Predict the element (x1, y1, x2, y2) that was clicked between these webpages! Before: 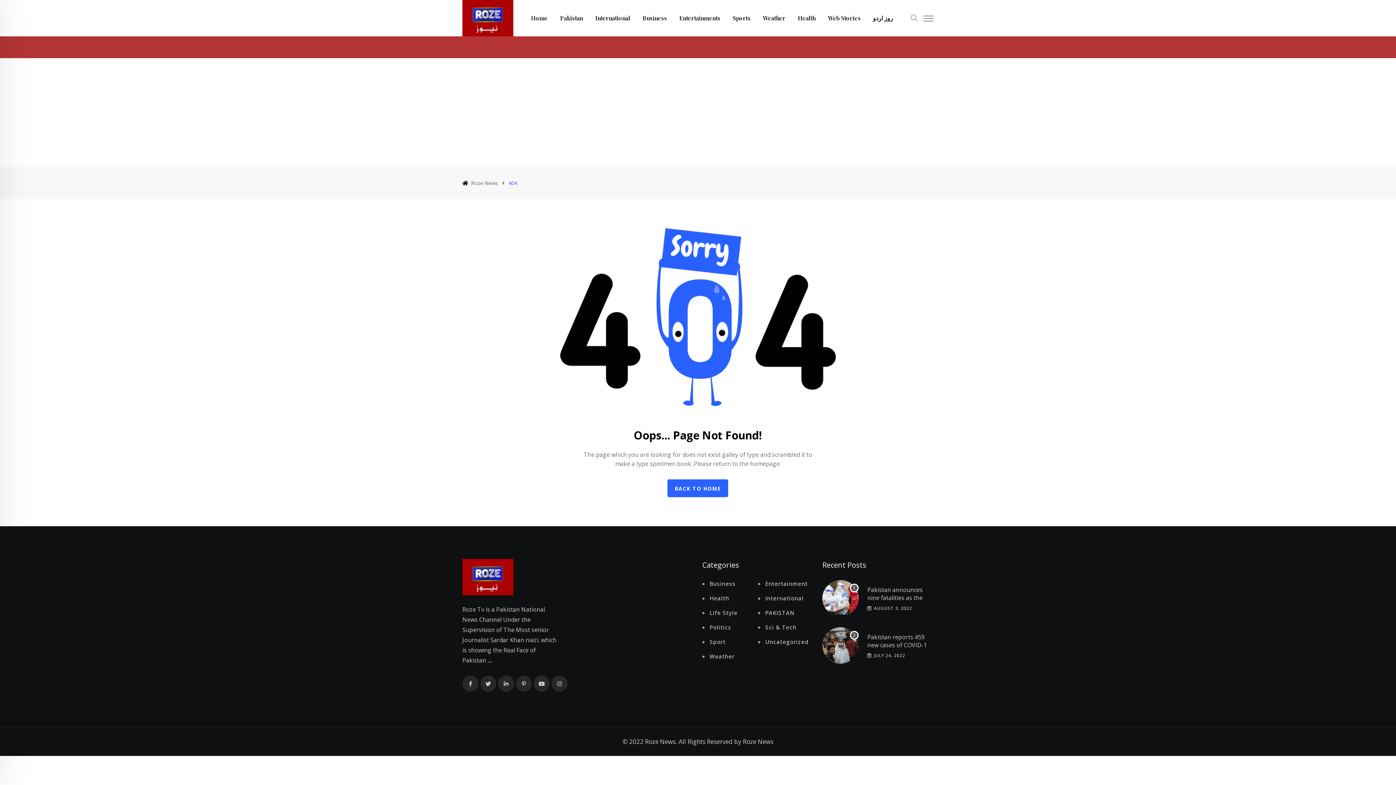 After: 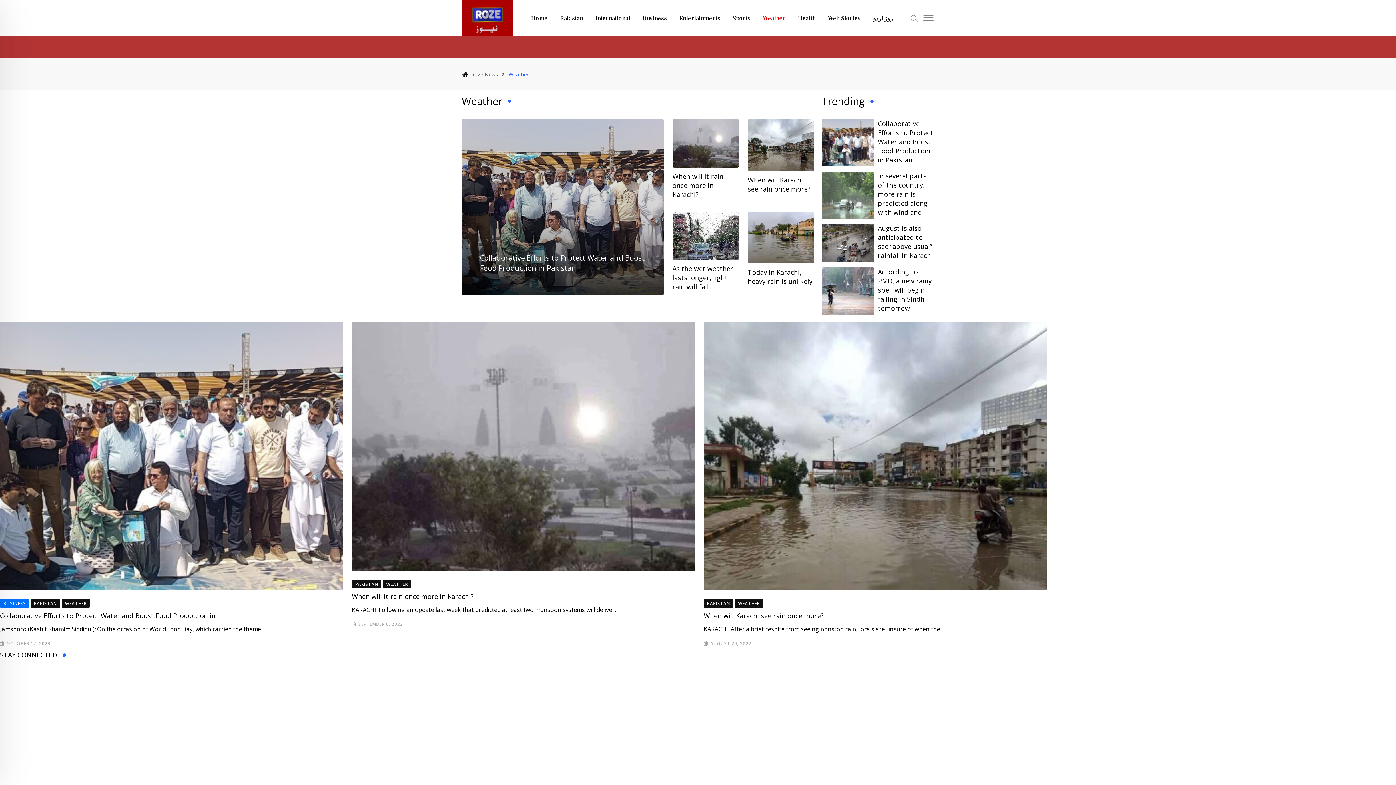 Action: label: Weather bbox: (757, 2, 791, 33)